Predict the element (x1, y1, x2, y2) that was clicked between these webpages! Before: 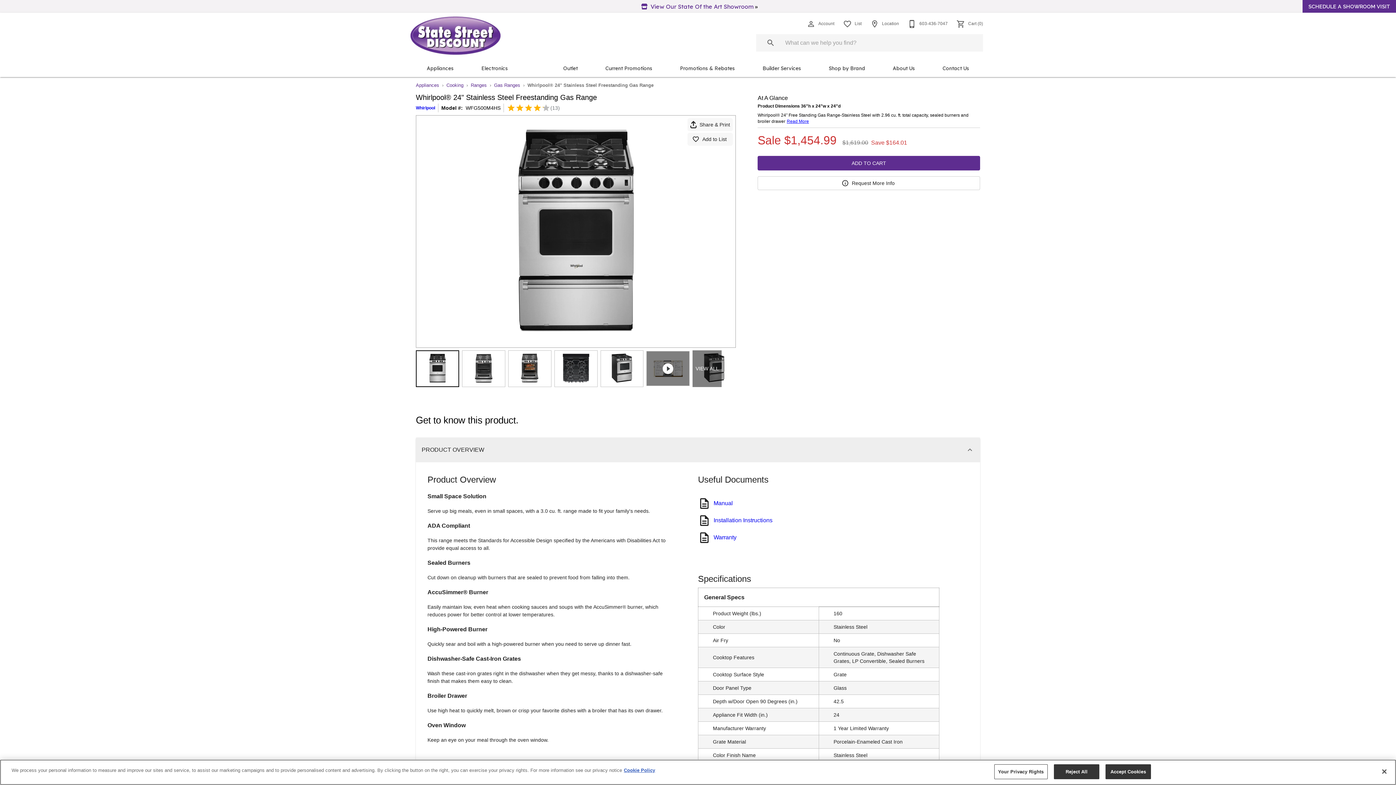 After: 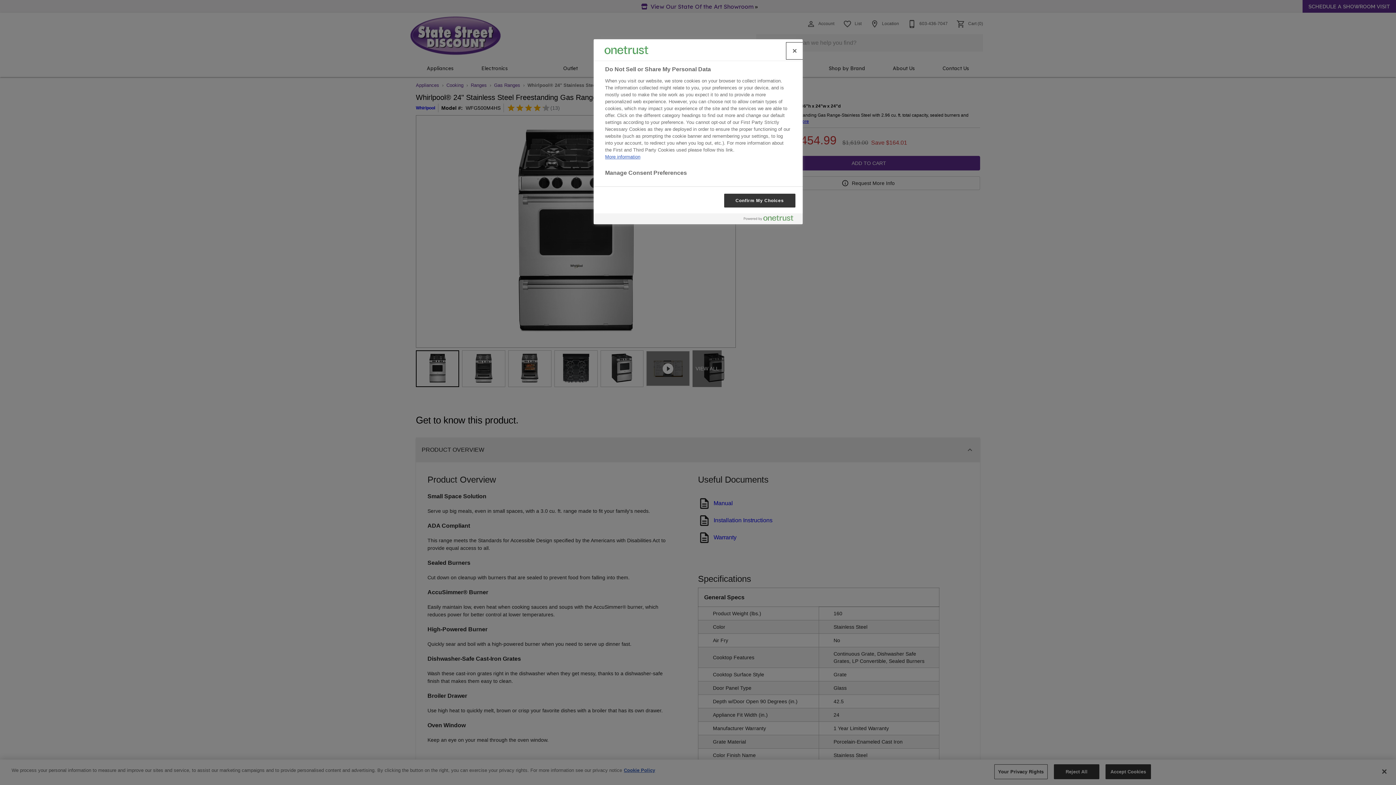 Action: label: Your Privacy Rights bbox: (994, 764, 1048, 779)